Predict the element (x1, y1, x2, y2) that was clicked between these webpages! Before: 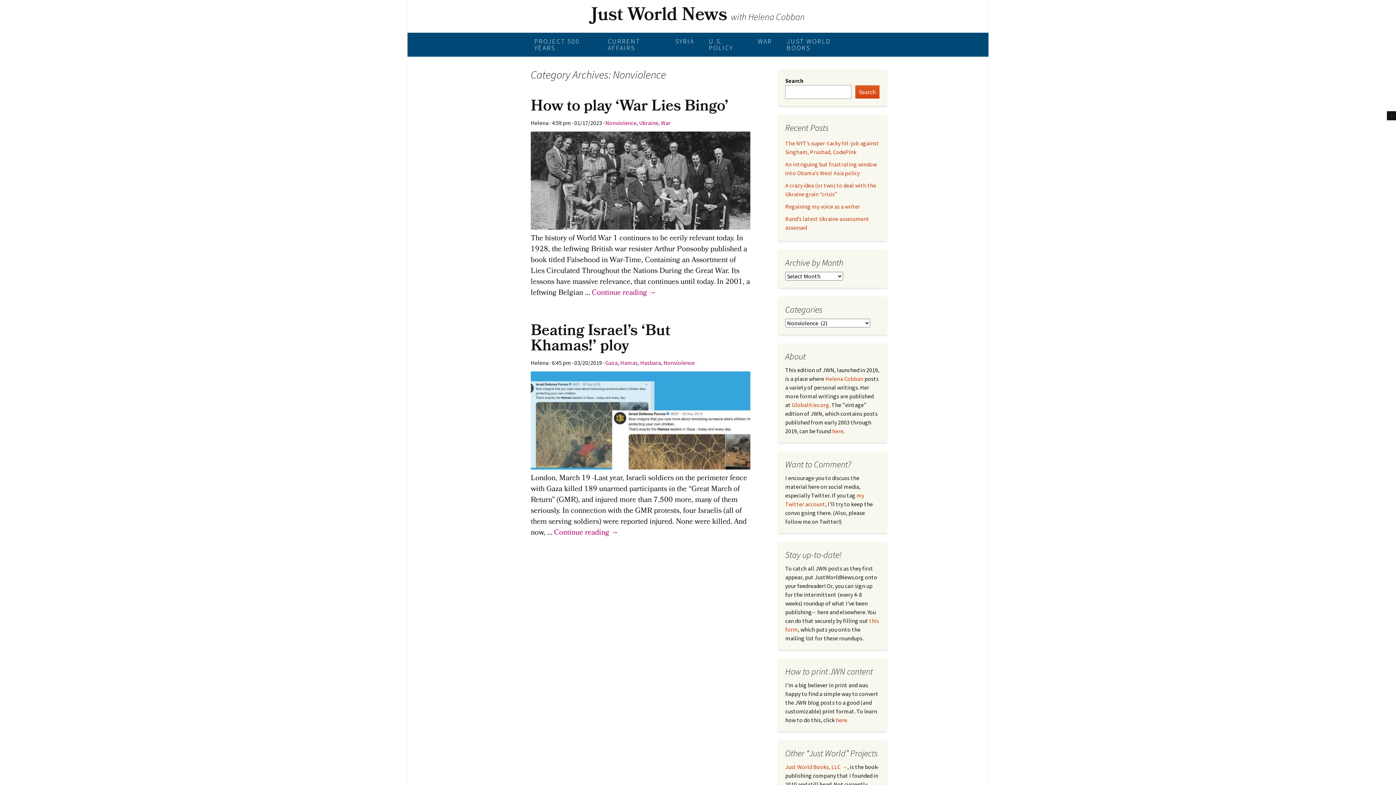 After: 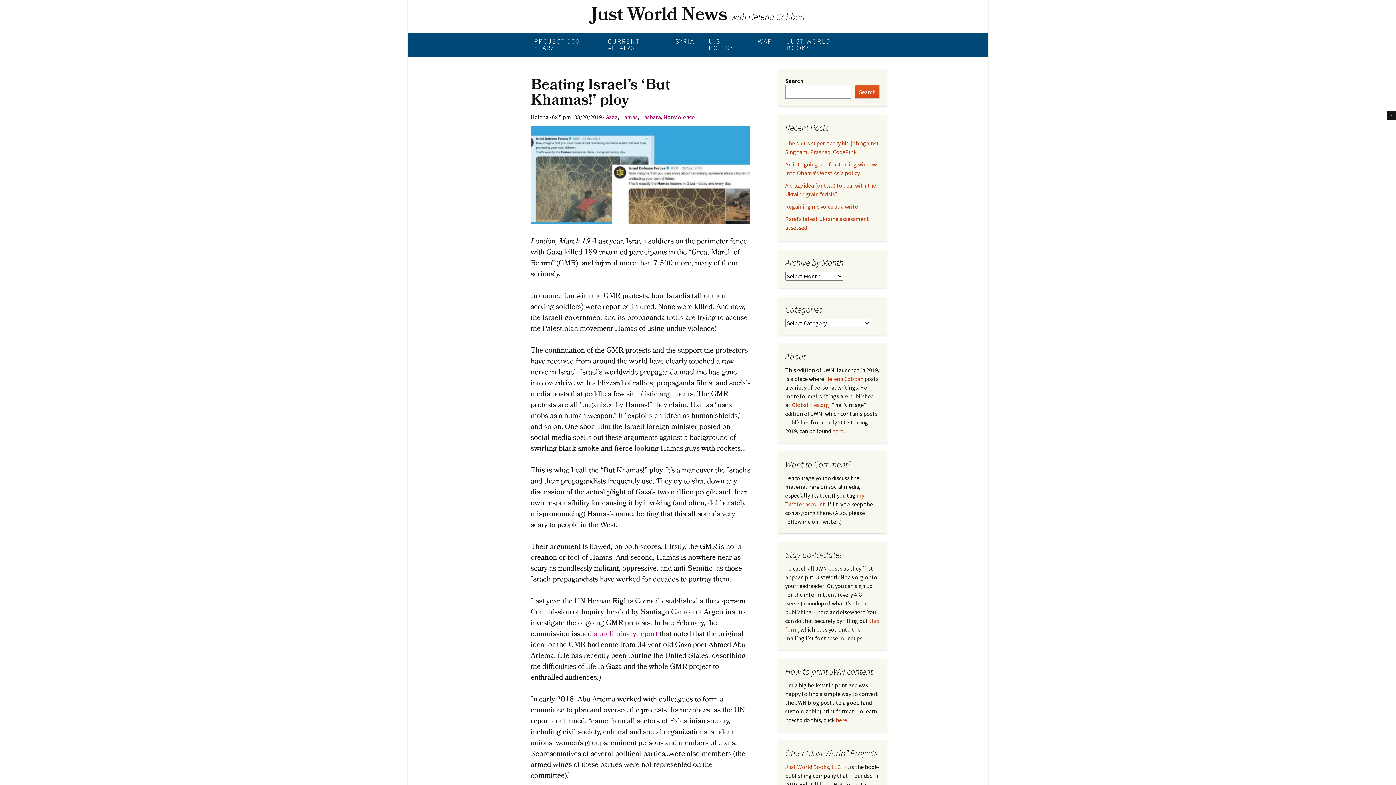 Action: bbox: (554, 527, 618, 539) label: Continue reading 
Beating Israel’s ‘But Khamas!’ ploy
→